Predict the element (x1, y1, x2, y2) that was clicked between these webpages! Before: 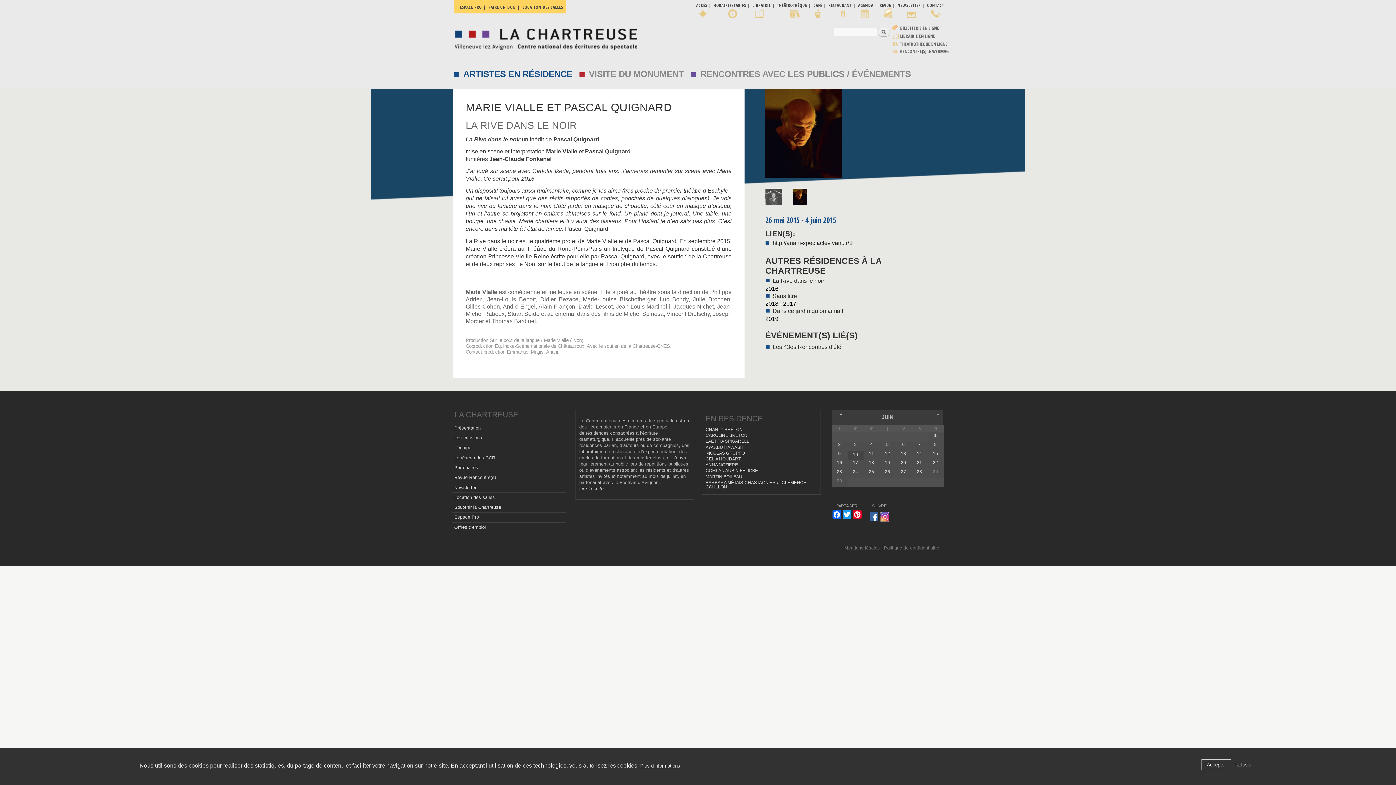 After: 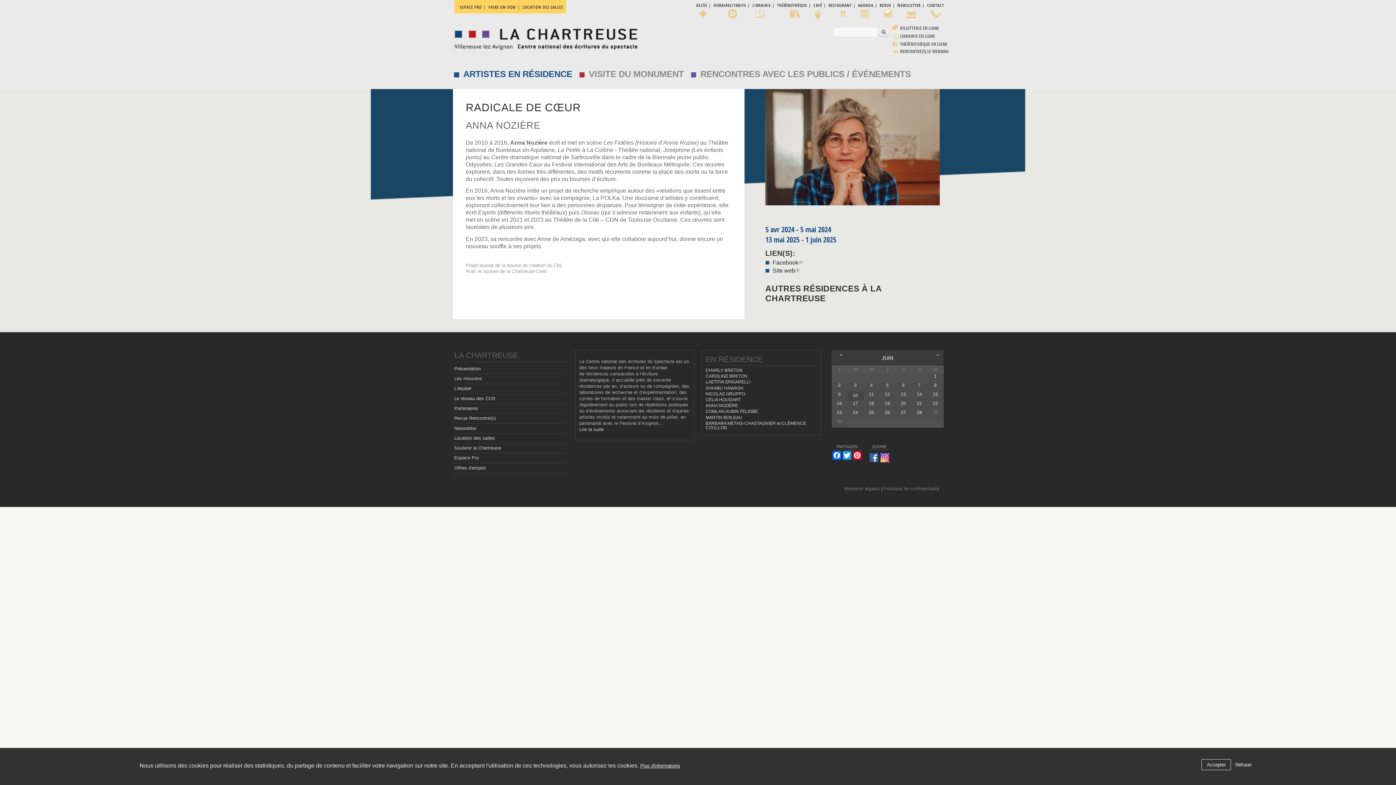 Action: label: ANNA NOZIÈRE bbox: (705, 462, 738, 467)